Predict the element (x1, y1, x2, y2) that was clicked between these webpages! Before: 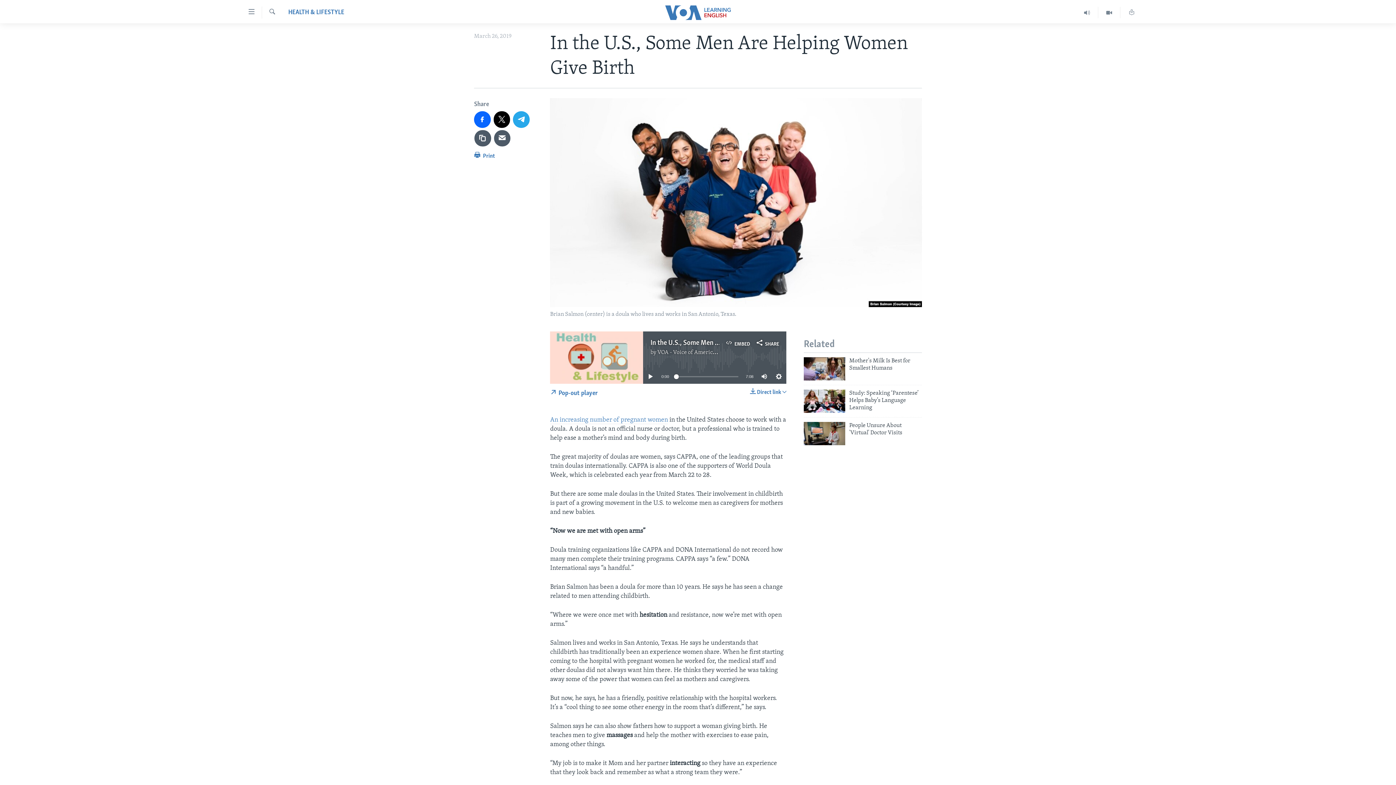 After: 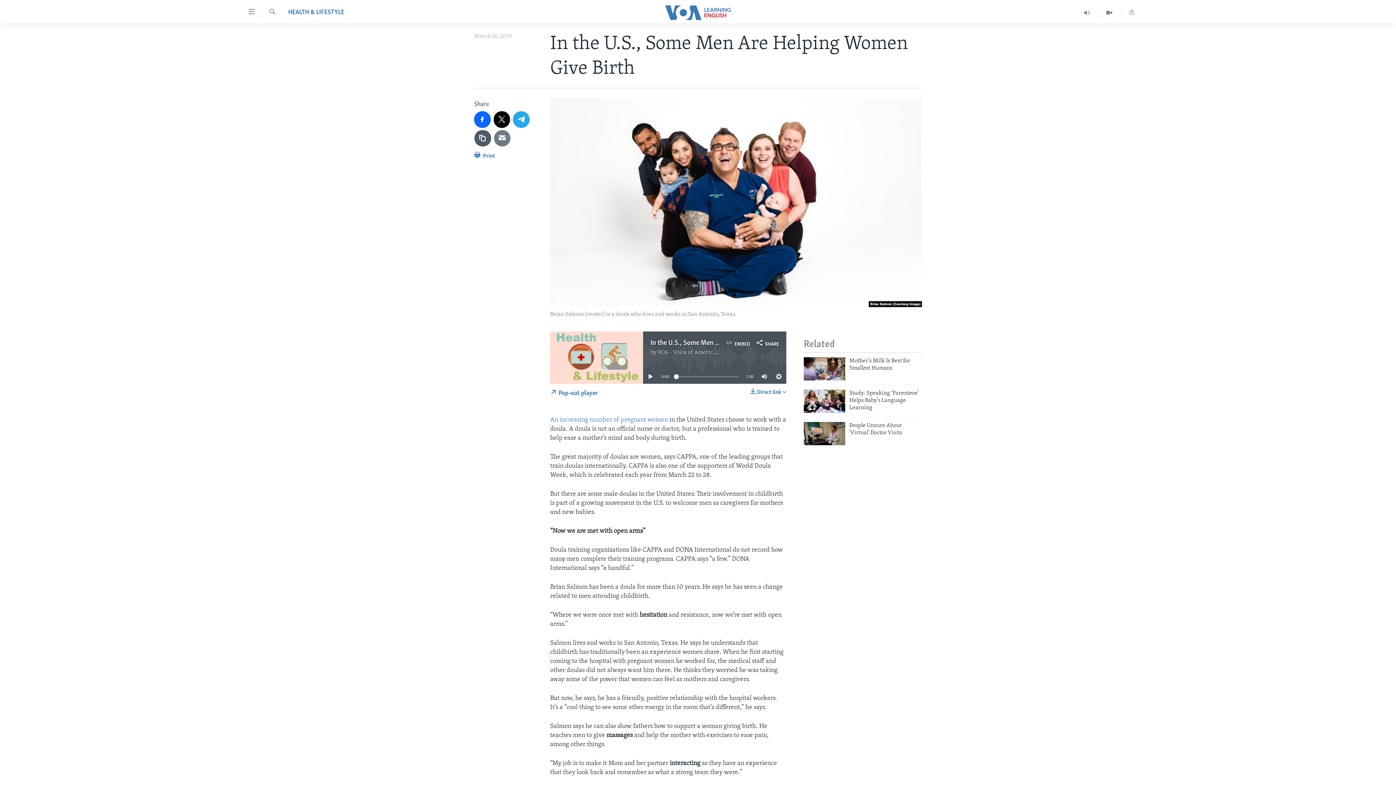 Action: bbox: (494, 130, 510, 146)